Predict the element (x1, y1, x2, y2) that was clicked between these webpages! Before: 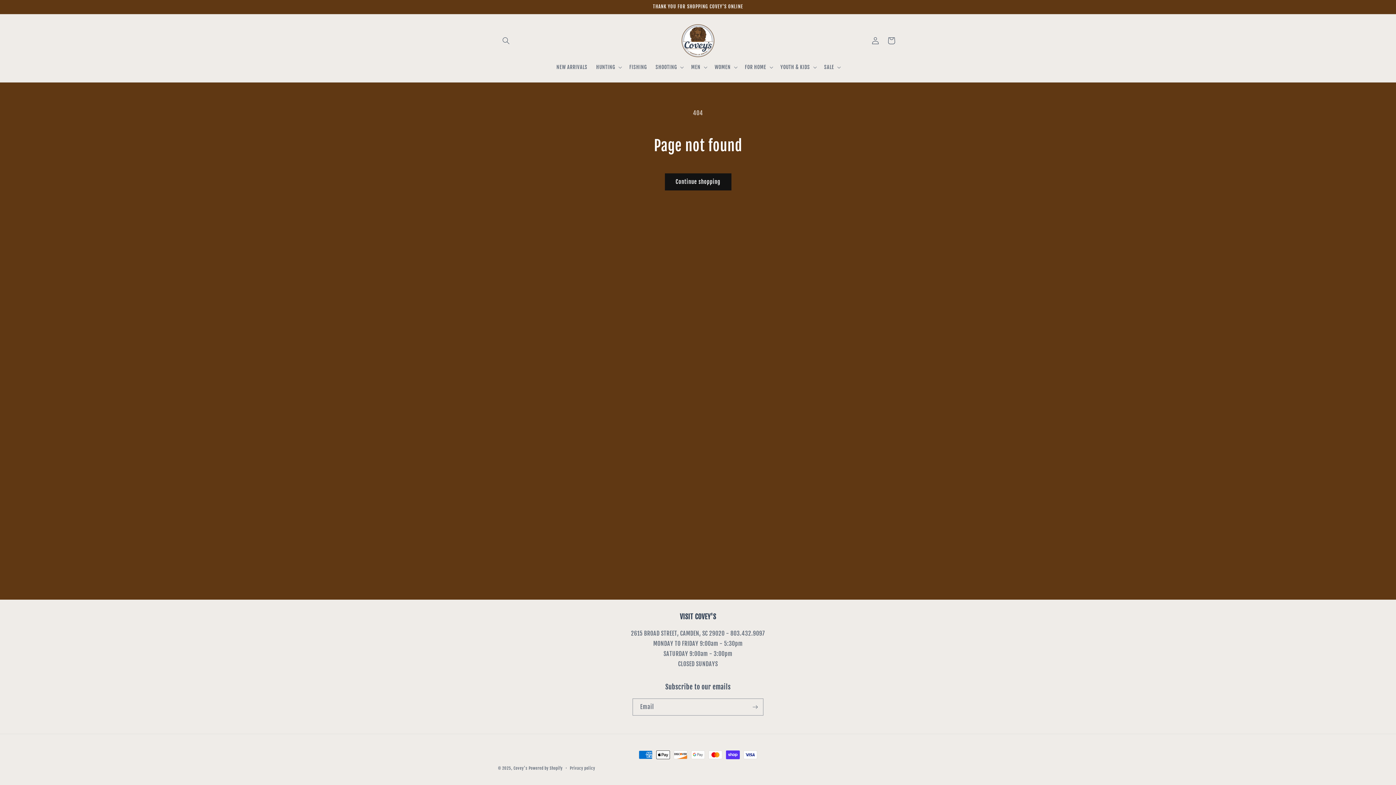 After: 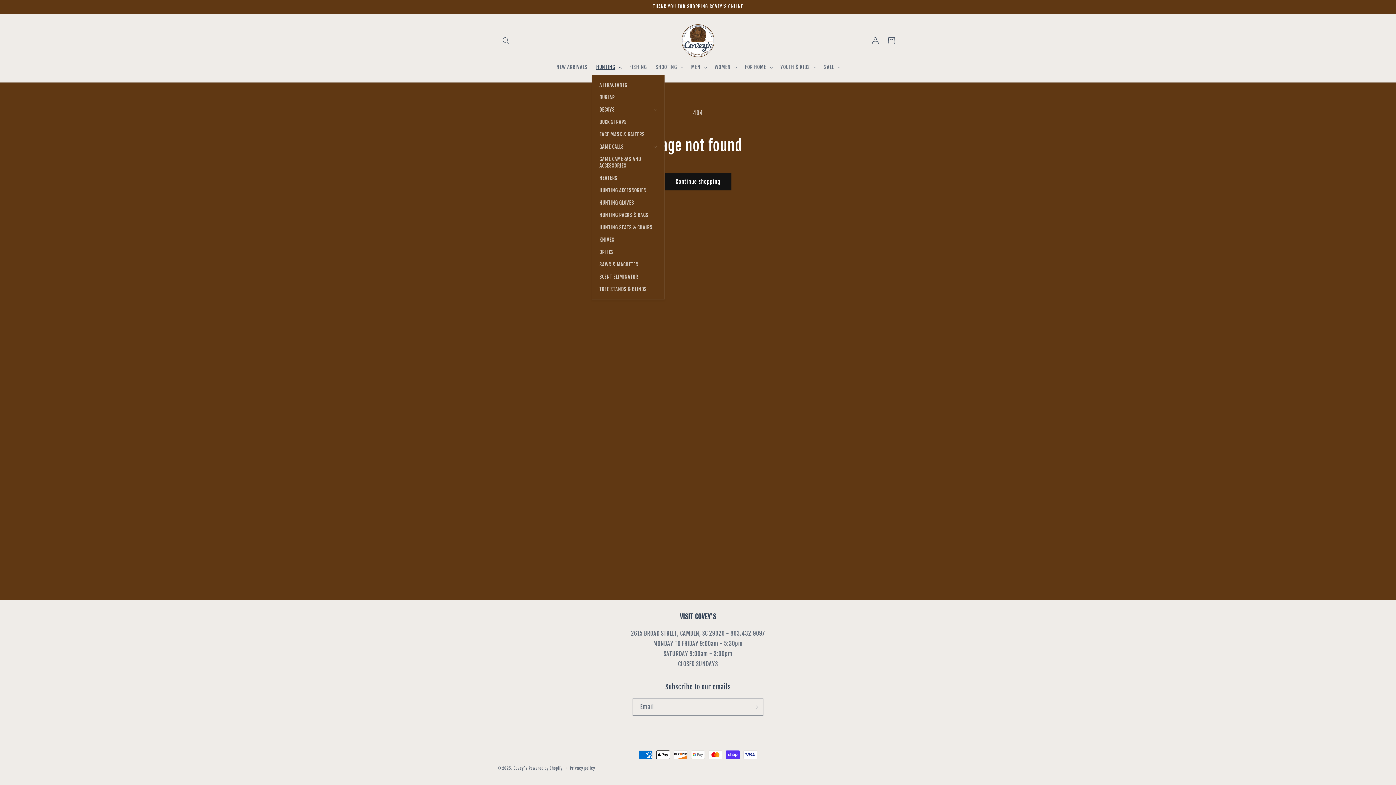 Action: label: HUNTING bbox: (591, 59, 625, 74)